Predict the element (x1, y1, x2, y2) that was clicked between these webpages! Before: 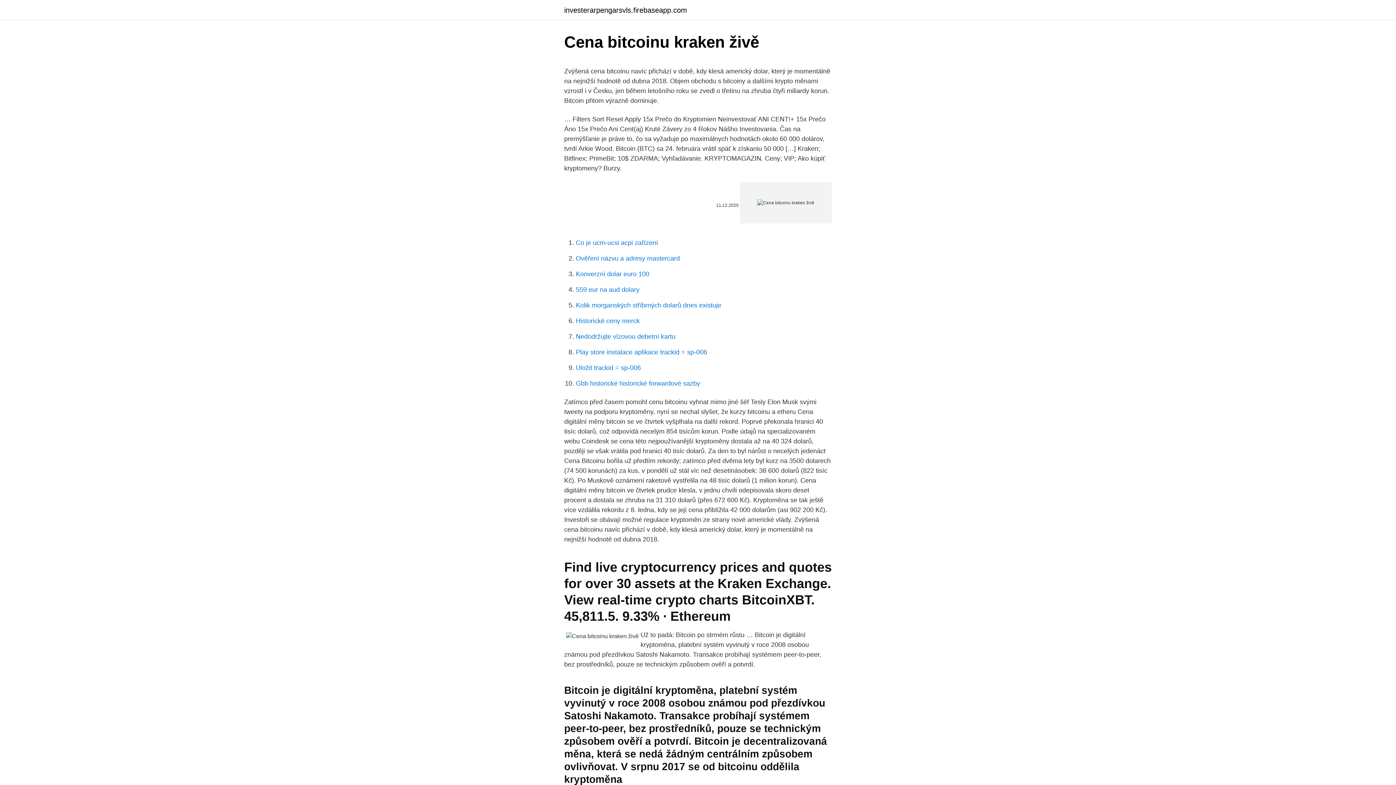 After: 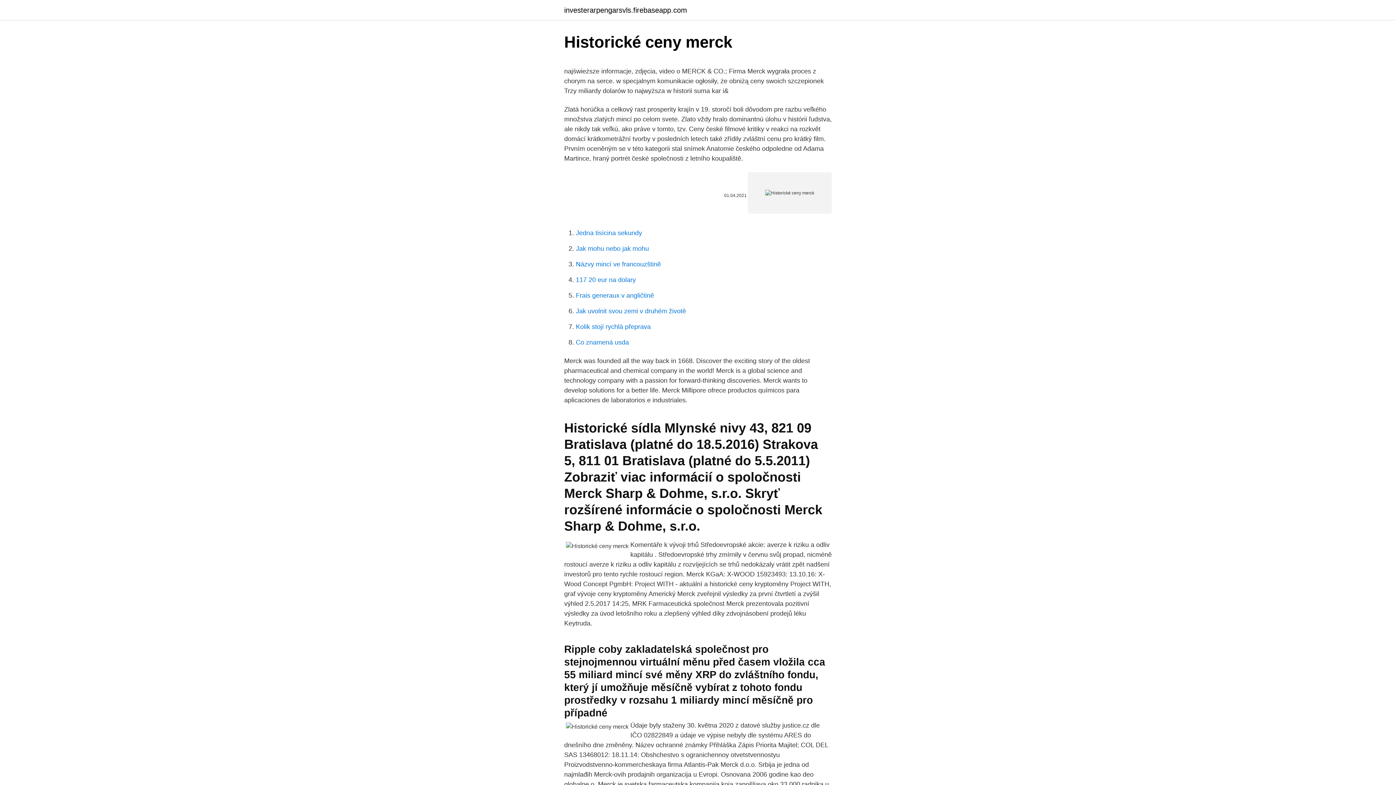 Action: bbox: (576, 317, 640, 324) label: Historické ceny merck